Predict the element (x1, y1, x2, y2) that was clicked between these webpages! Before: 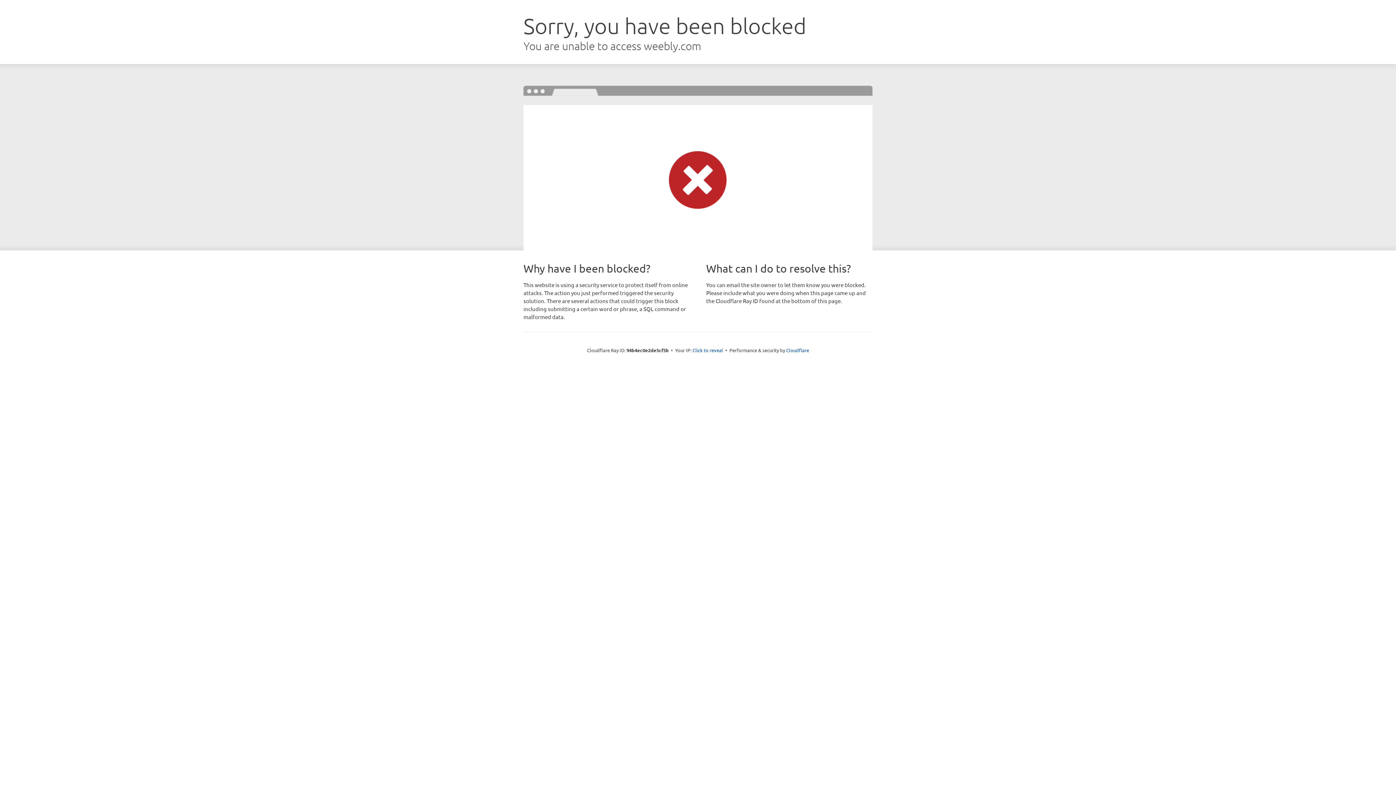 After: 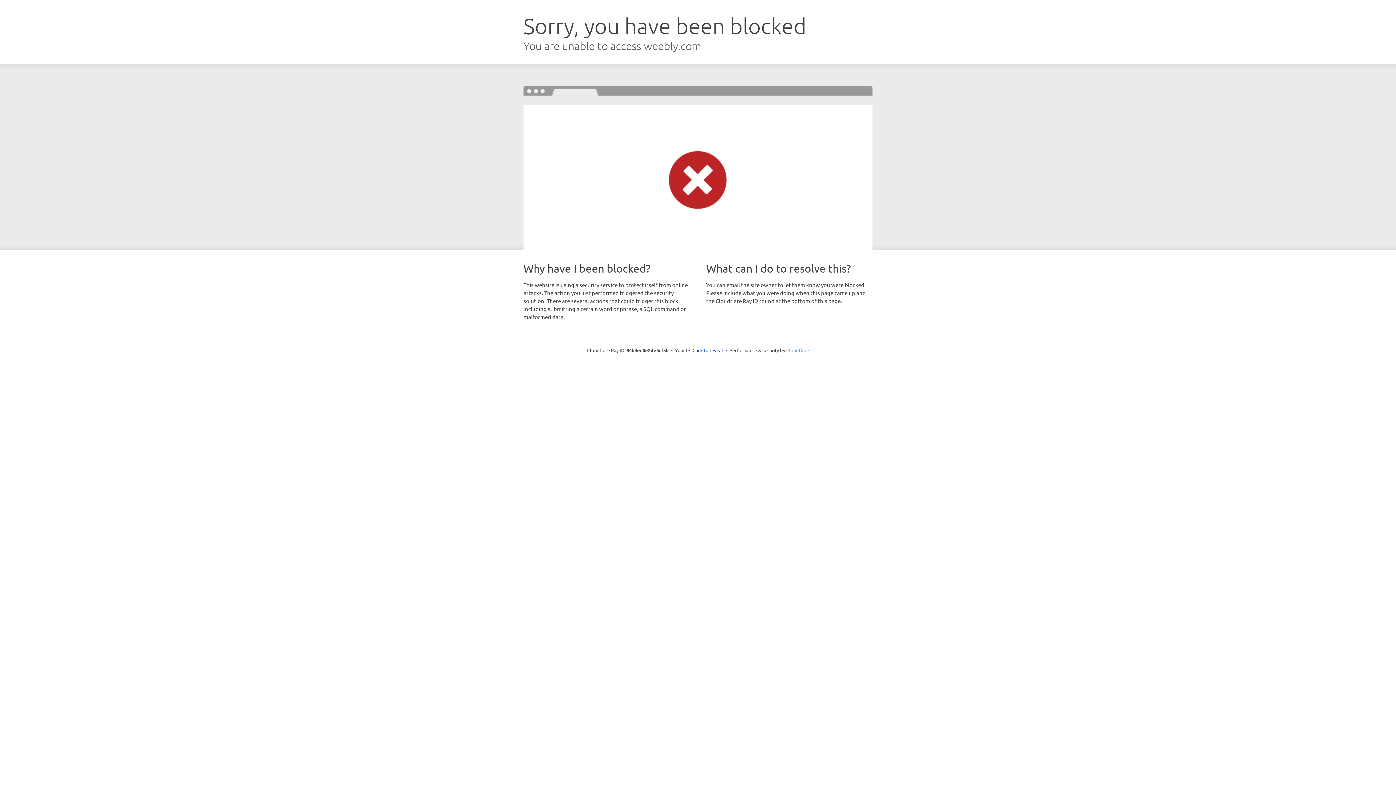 Action: label: Cloudflare bbox: (786, 347, 809, 353)